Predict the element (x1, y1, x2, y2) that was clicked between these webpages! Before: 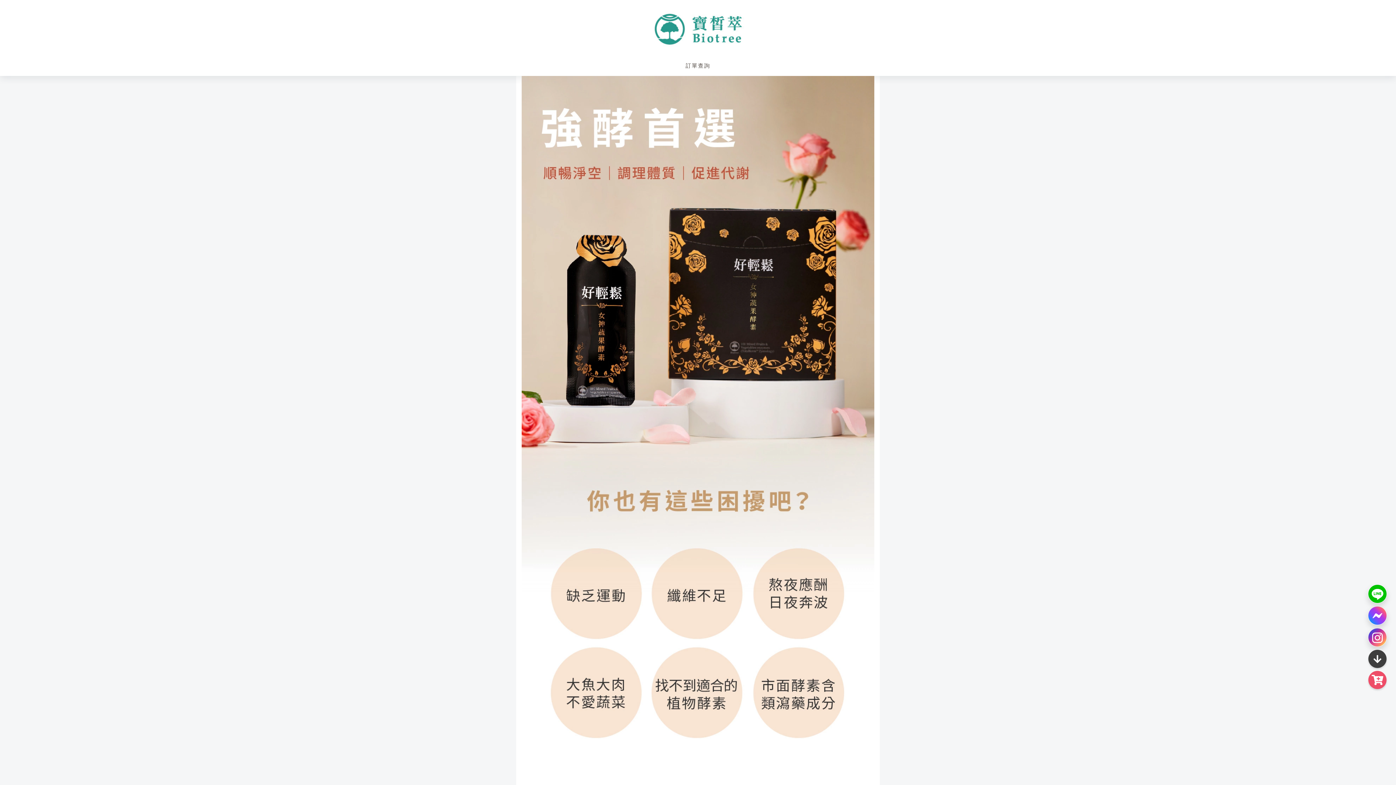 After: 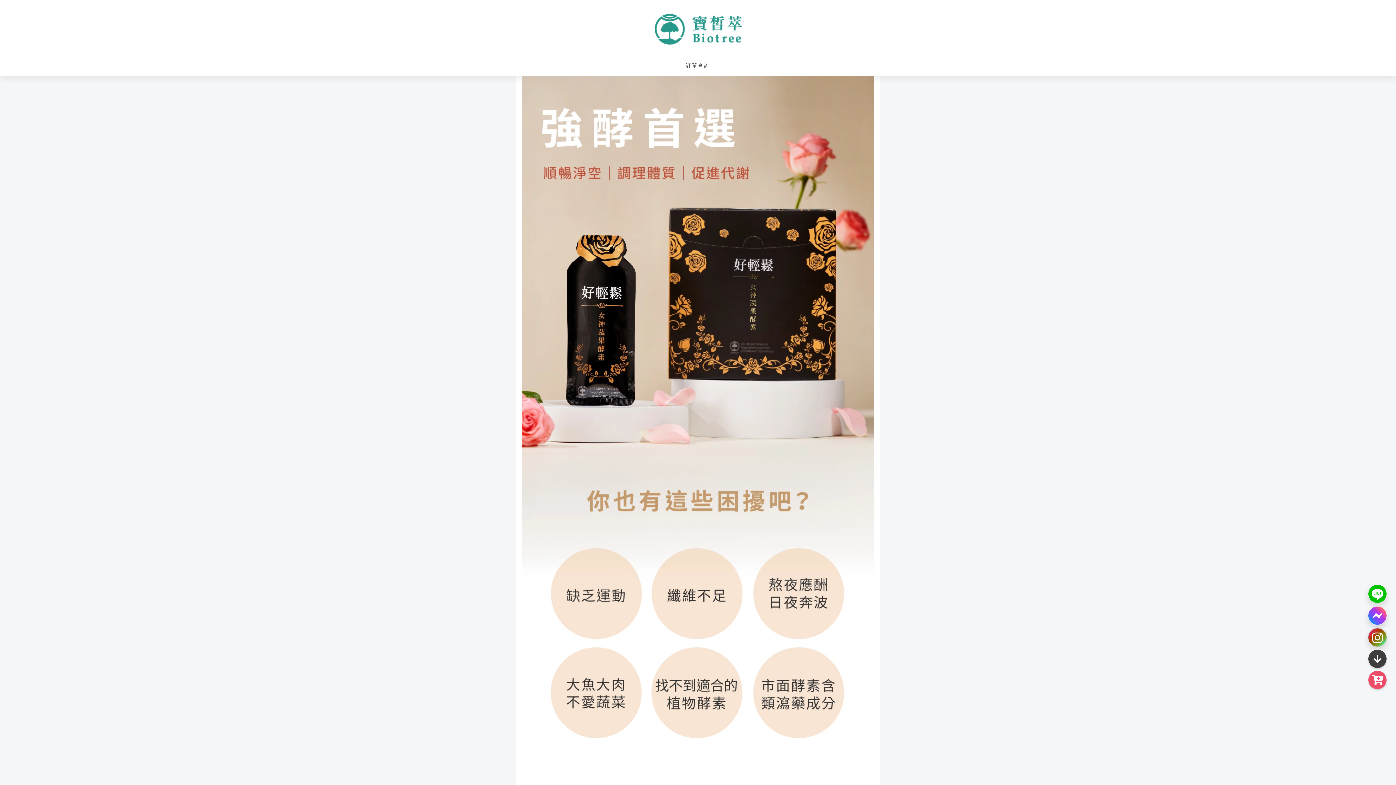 Action: bbox: (1368, 628, 1387, 647)